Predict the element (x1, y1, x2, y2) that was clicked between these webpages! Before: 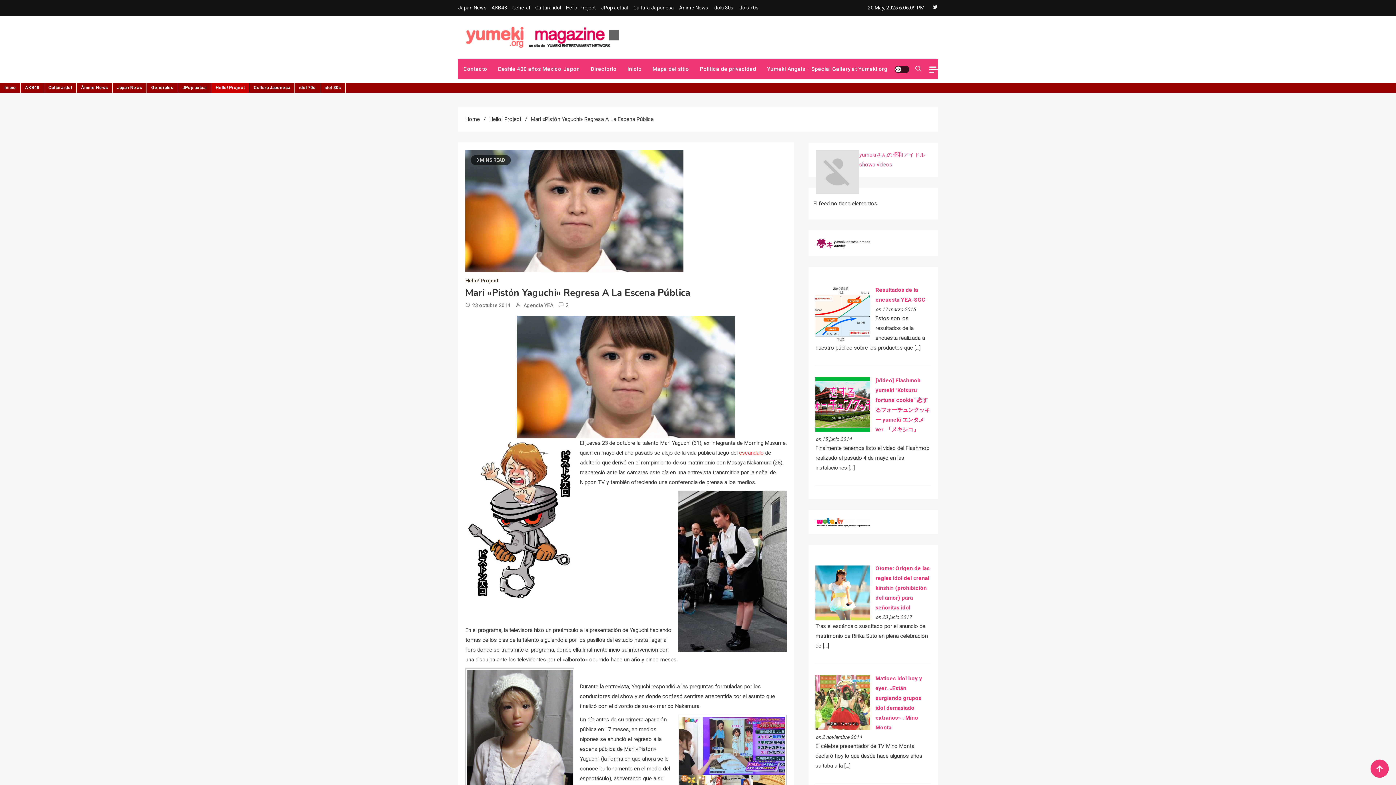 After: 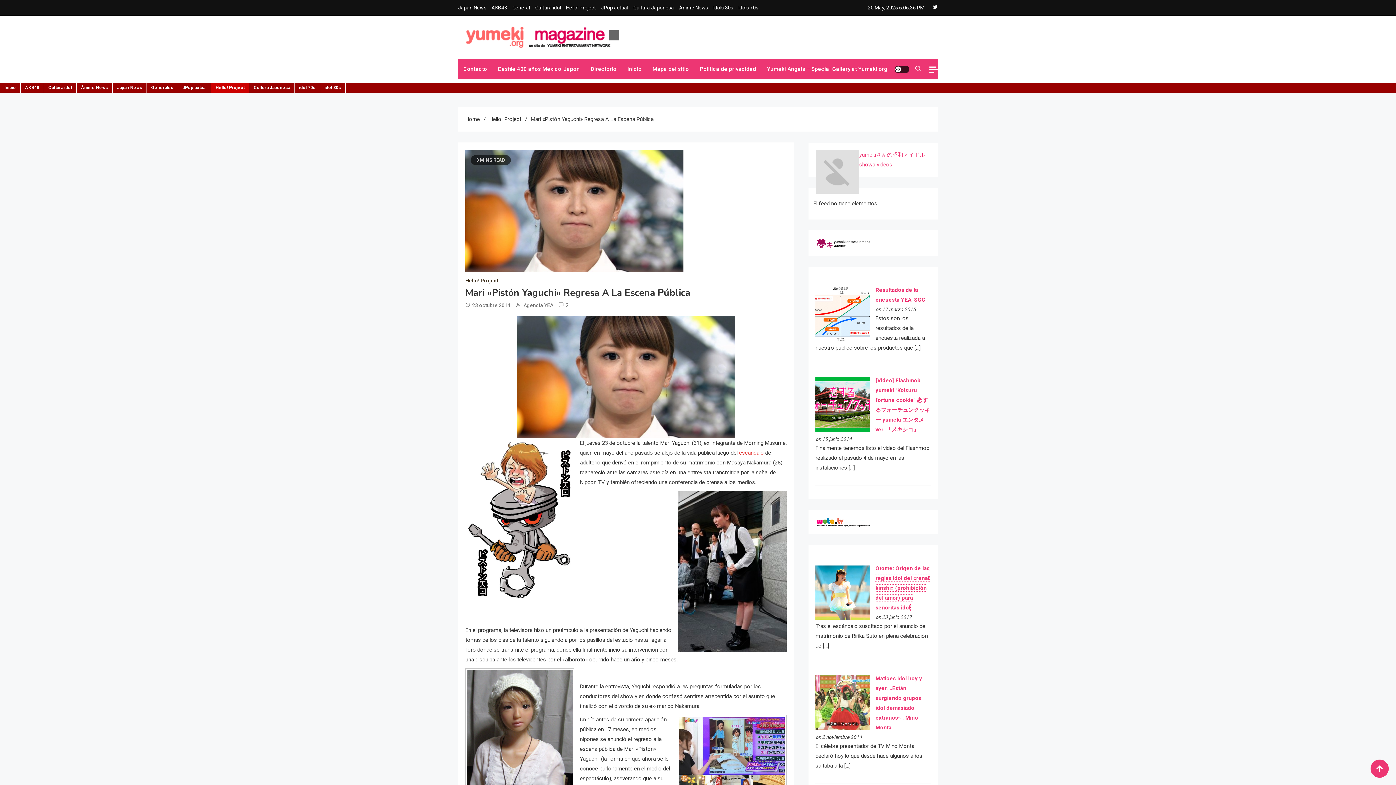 Action: bbox: (875, 565, 929, 611) label: Otome: Orígen de las reglas idol del «renai kinshi» (prohibición del amor) para señoritas idol